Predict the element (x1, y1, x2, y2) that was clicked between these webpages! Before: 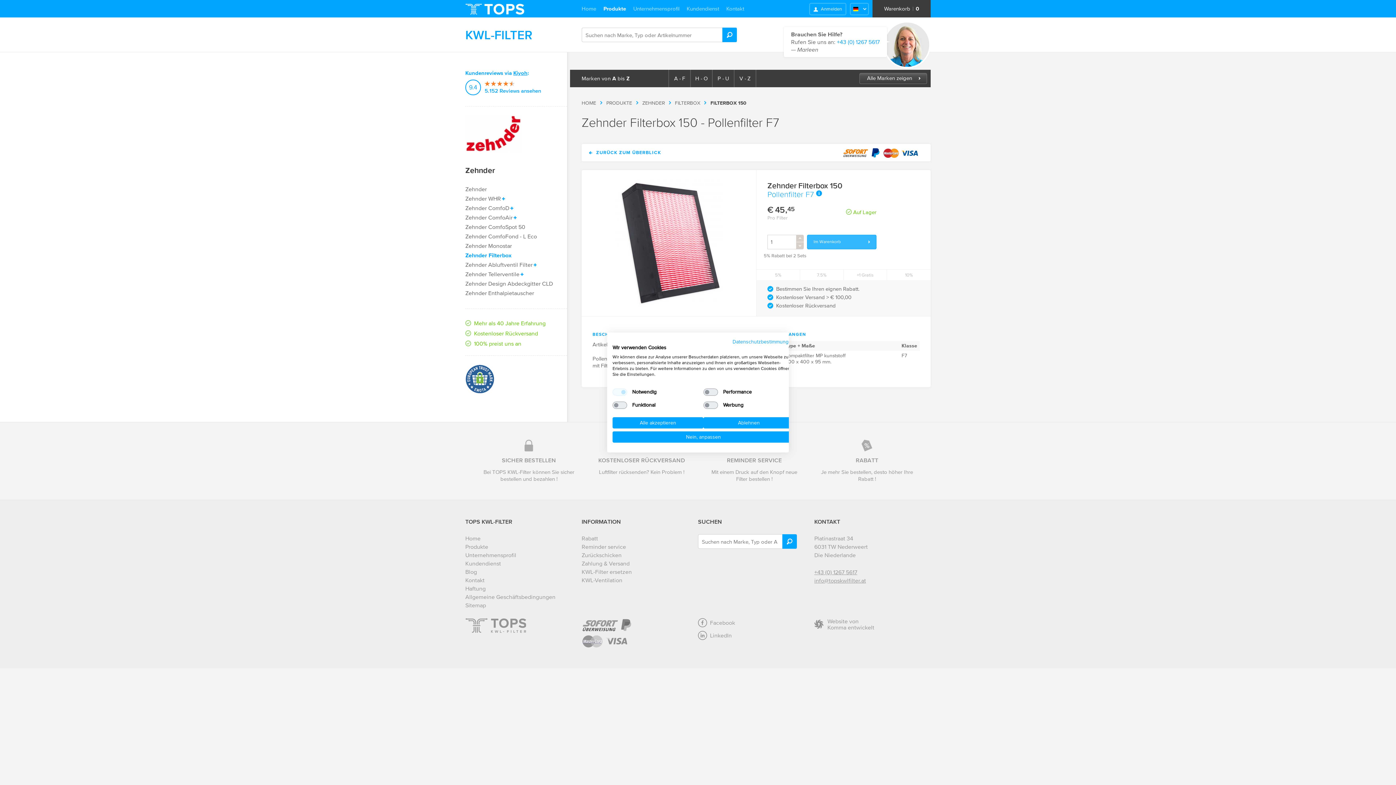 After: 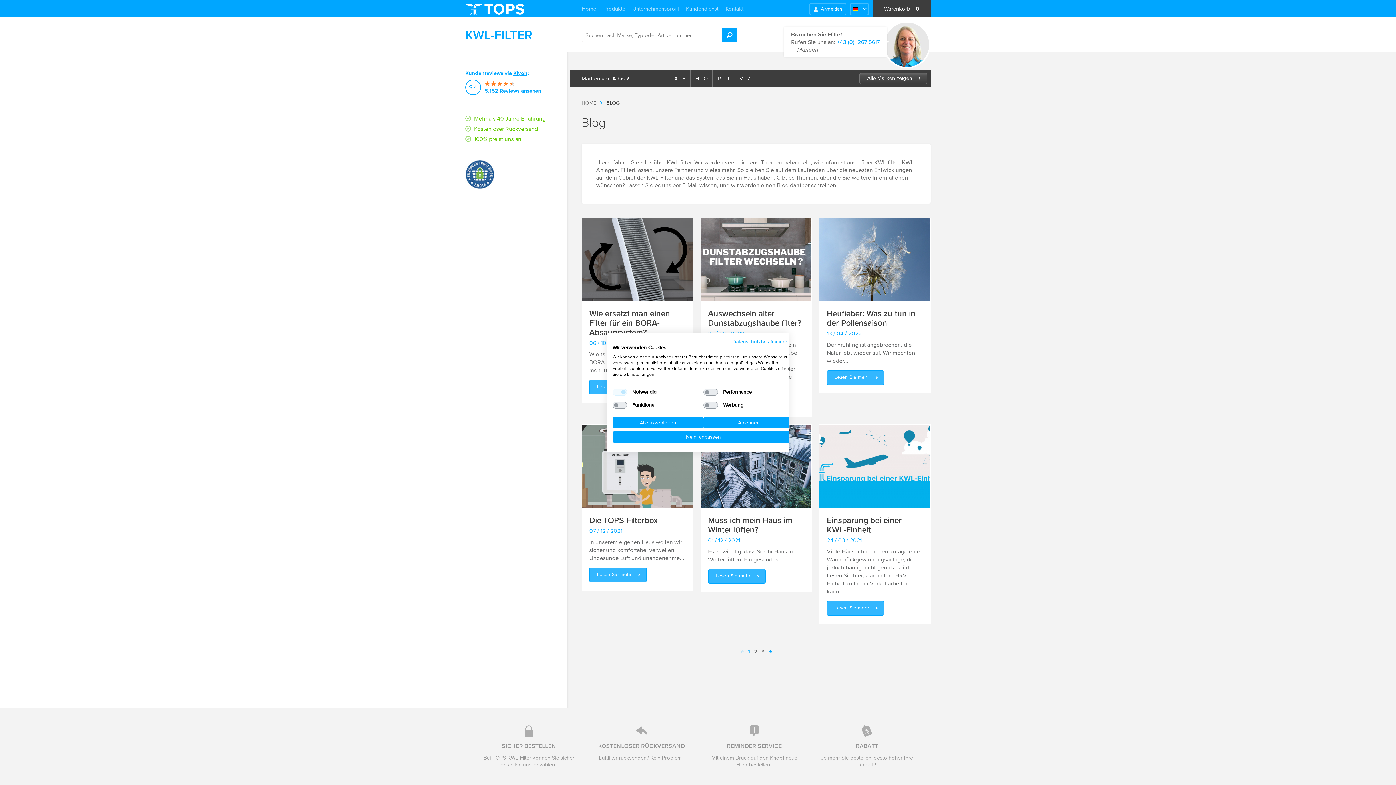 Action: label: Blog bbox: (465, 568, 477, 575)